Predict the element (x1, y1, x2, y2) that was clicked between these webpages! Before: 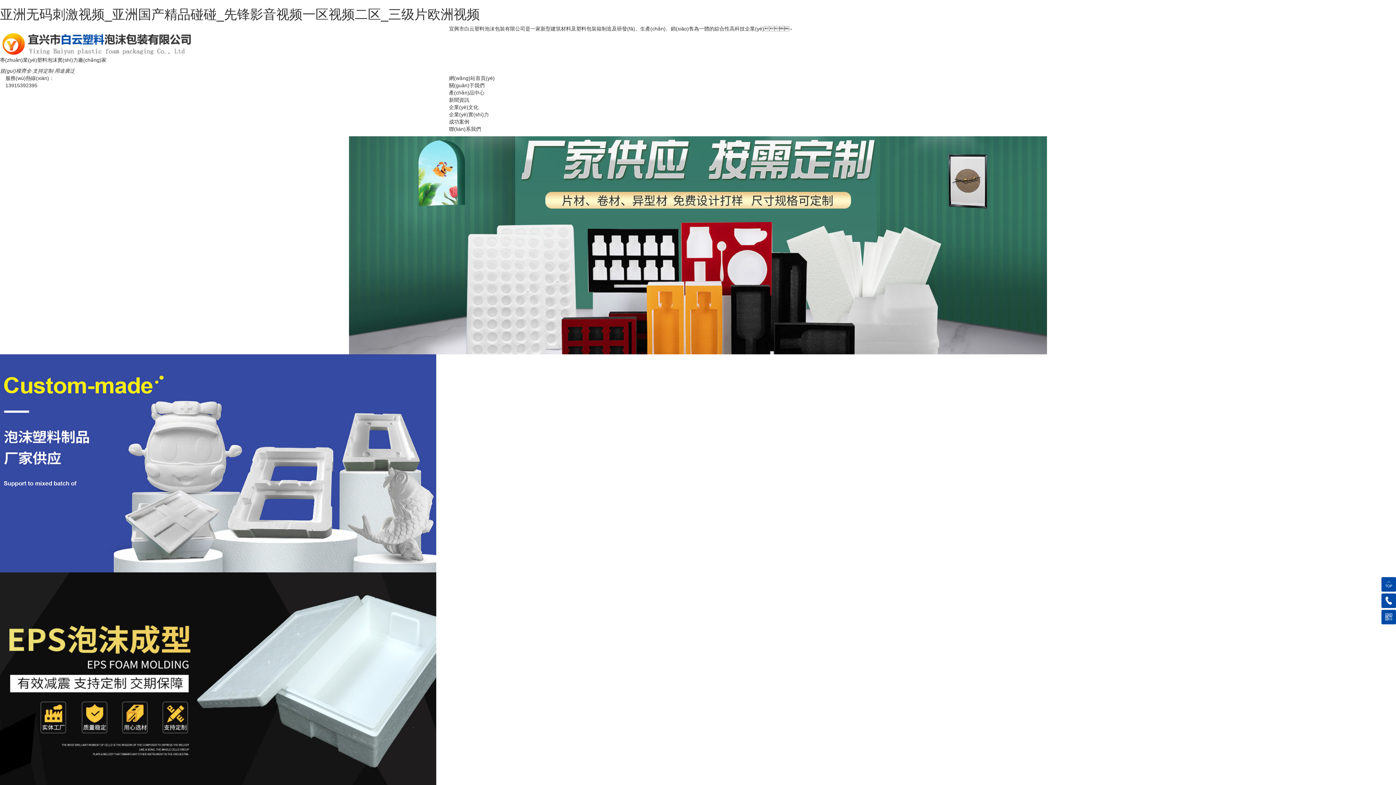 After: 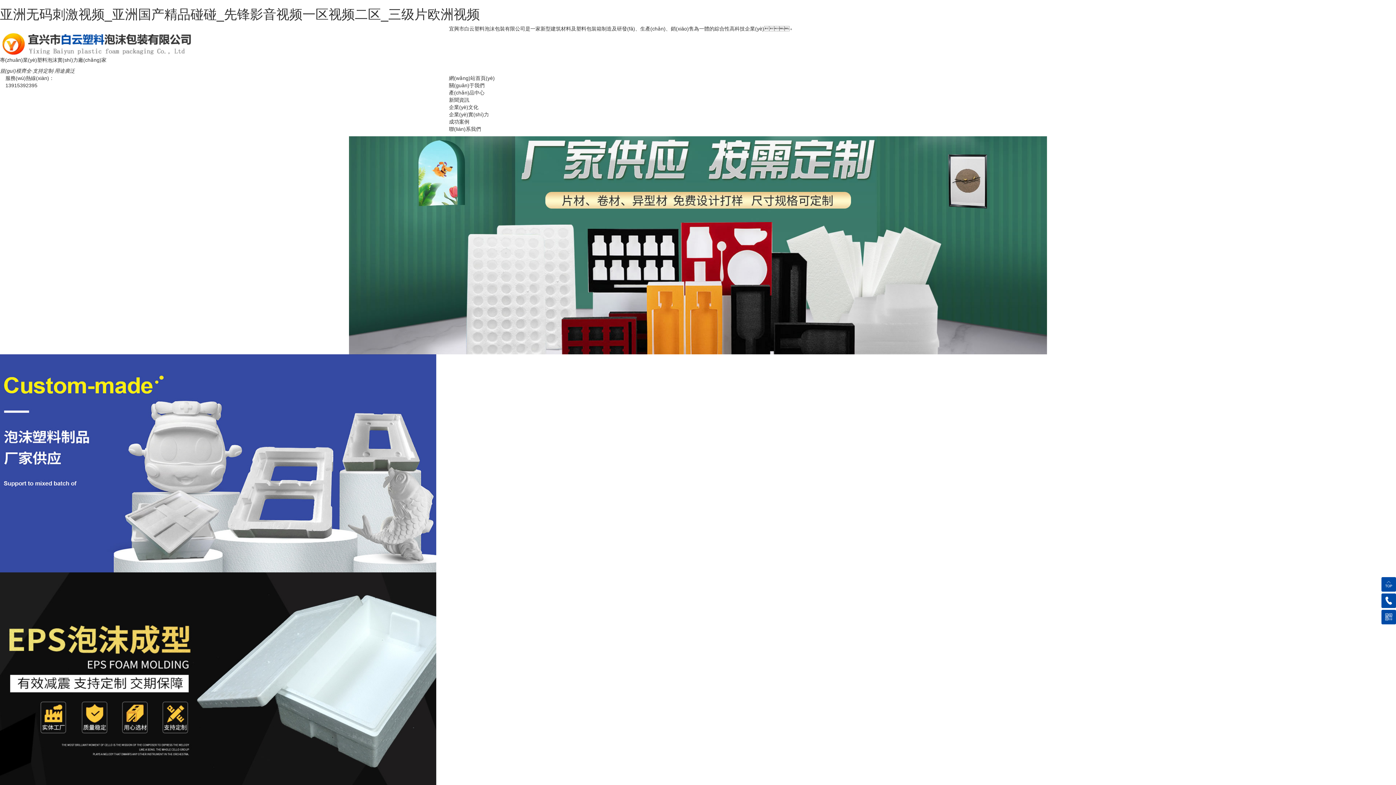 Action: bbox: (449, 104, 478, 110) label: 企業(yè)文化